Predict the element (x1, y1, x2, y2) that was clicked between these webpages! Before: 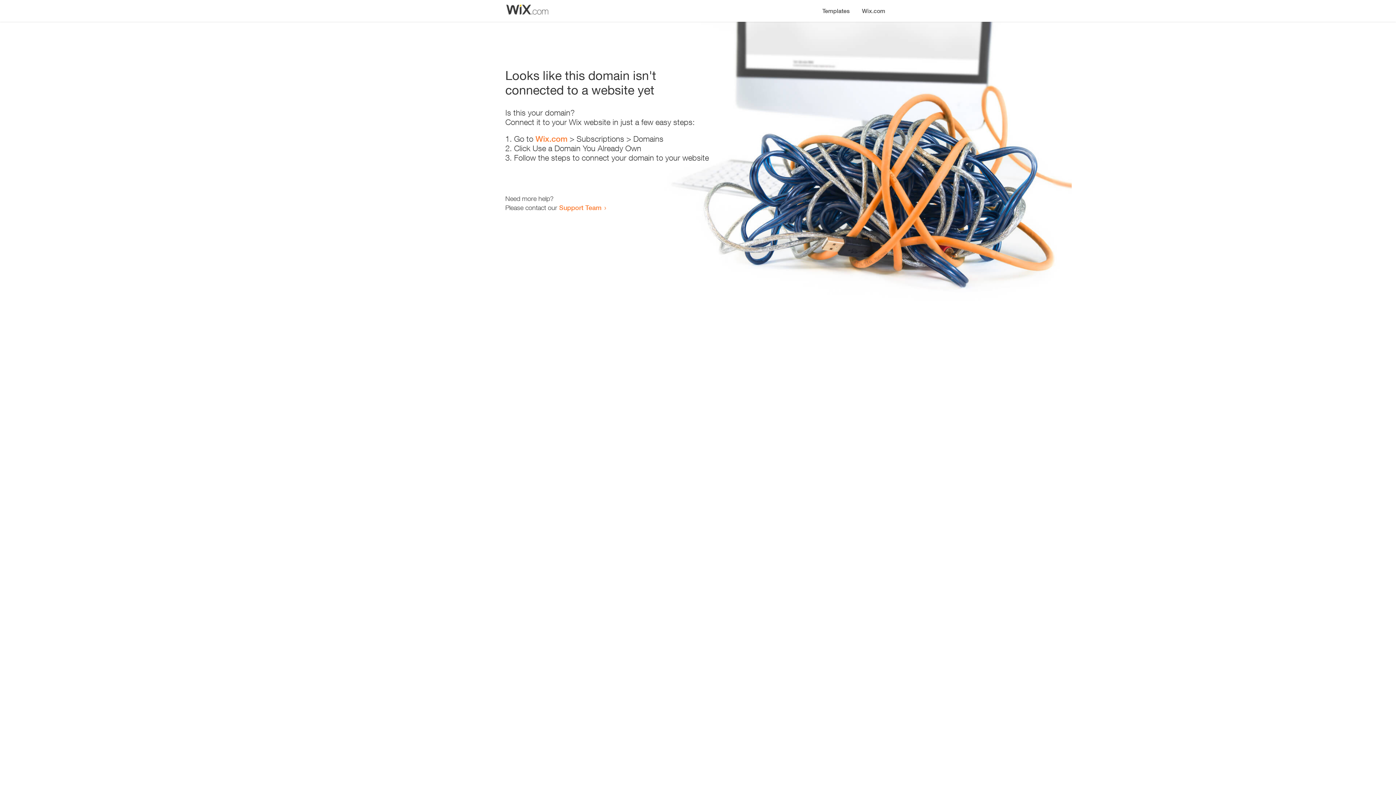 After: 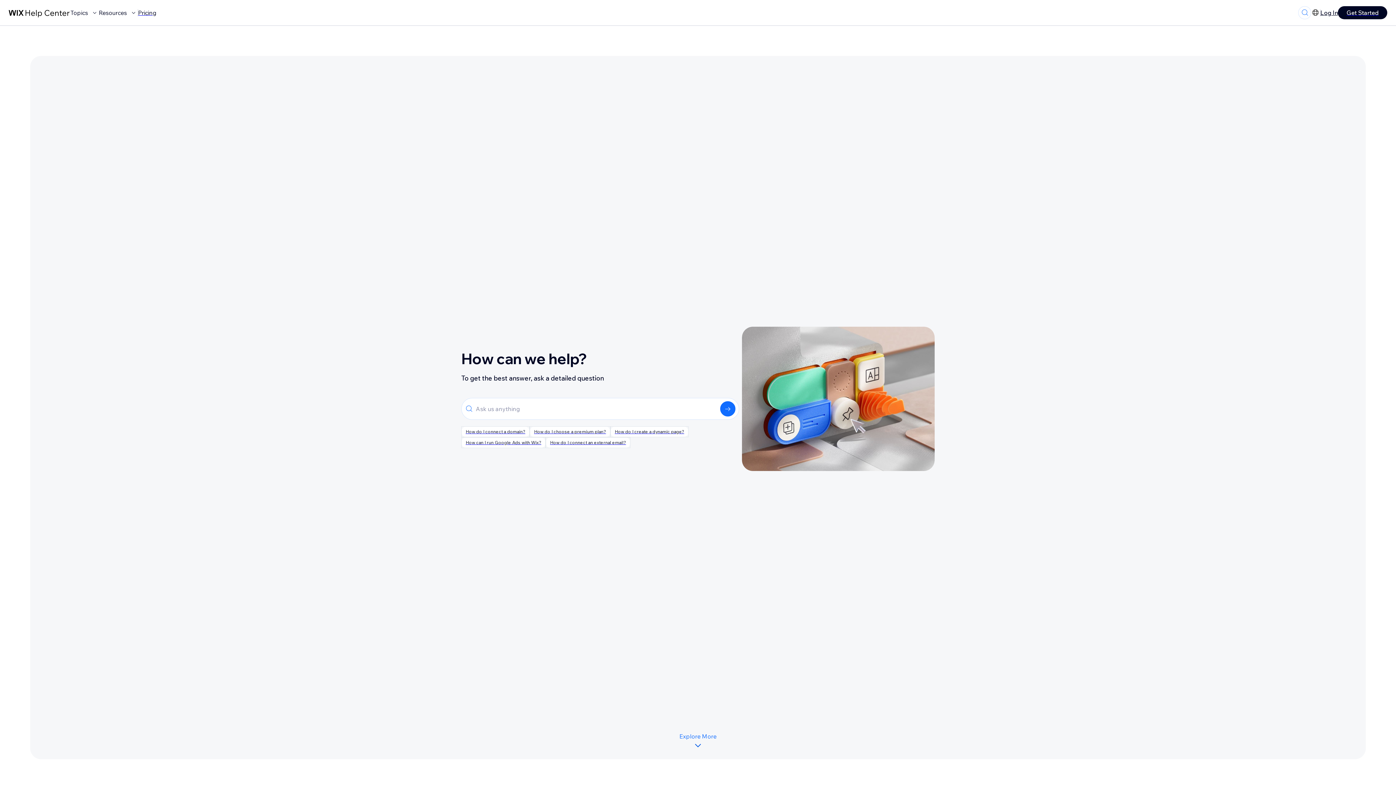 Action: bbox: (559, 203, 601, 211) label: Support Team